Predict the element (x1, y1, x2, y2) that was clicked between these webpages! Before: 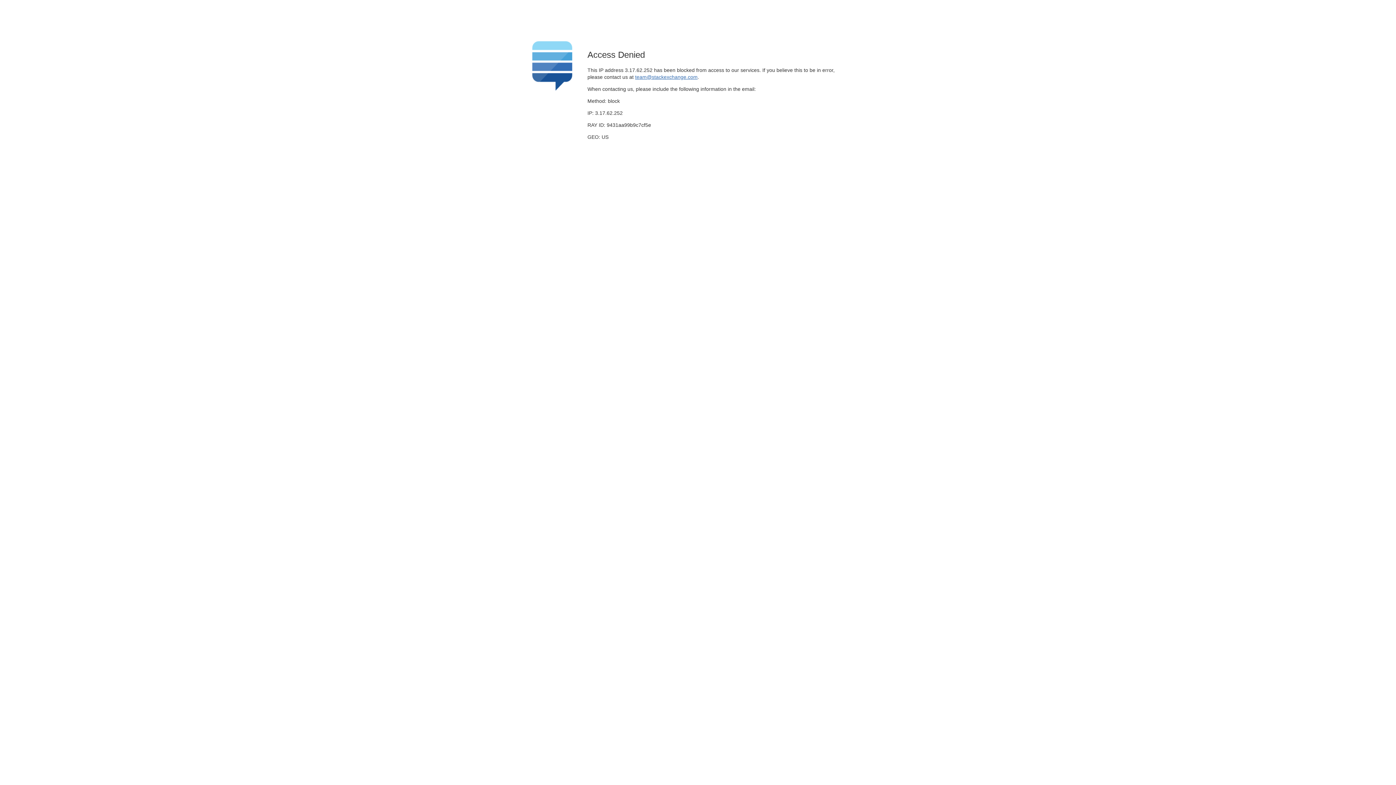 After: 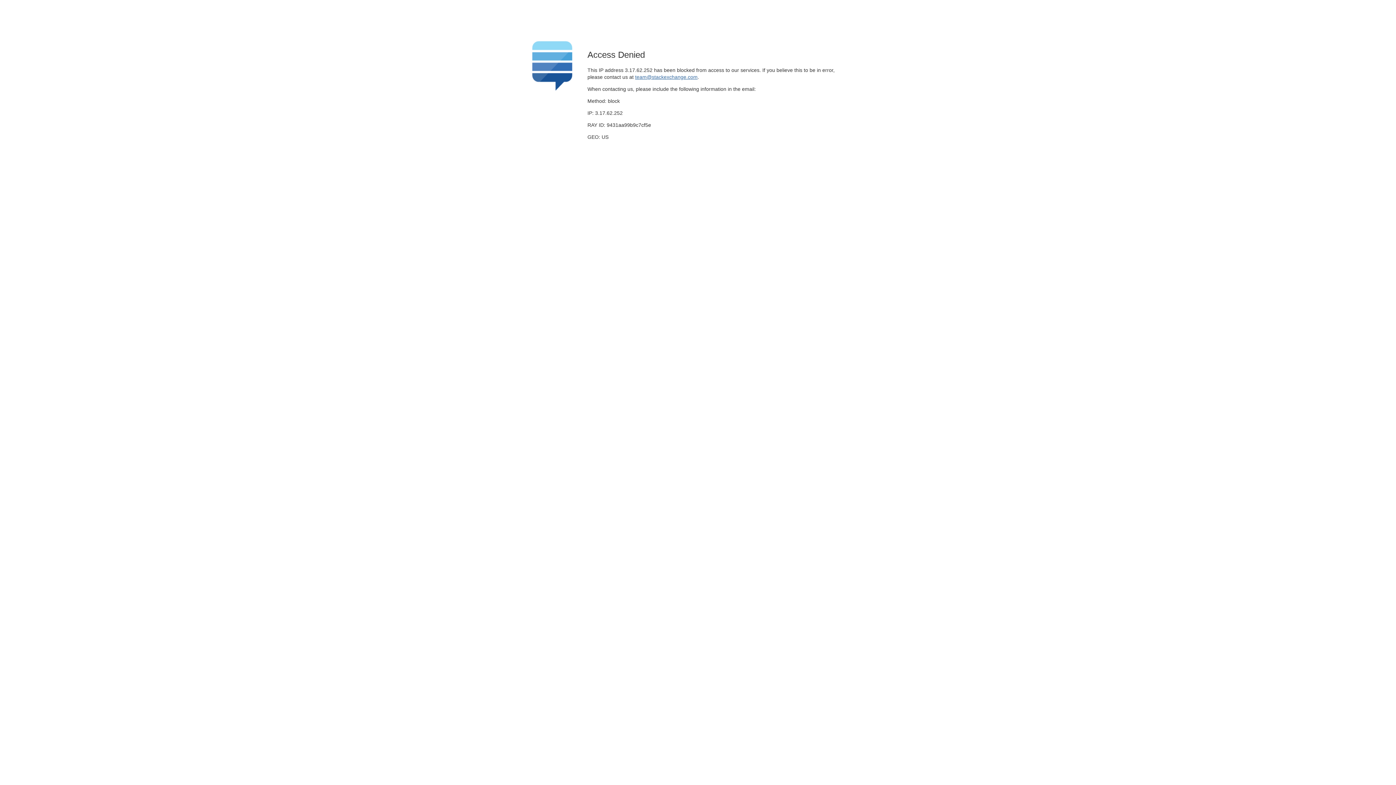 Action: bbox: (635, 74, 697, 79) label: team@stackexchange.com